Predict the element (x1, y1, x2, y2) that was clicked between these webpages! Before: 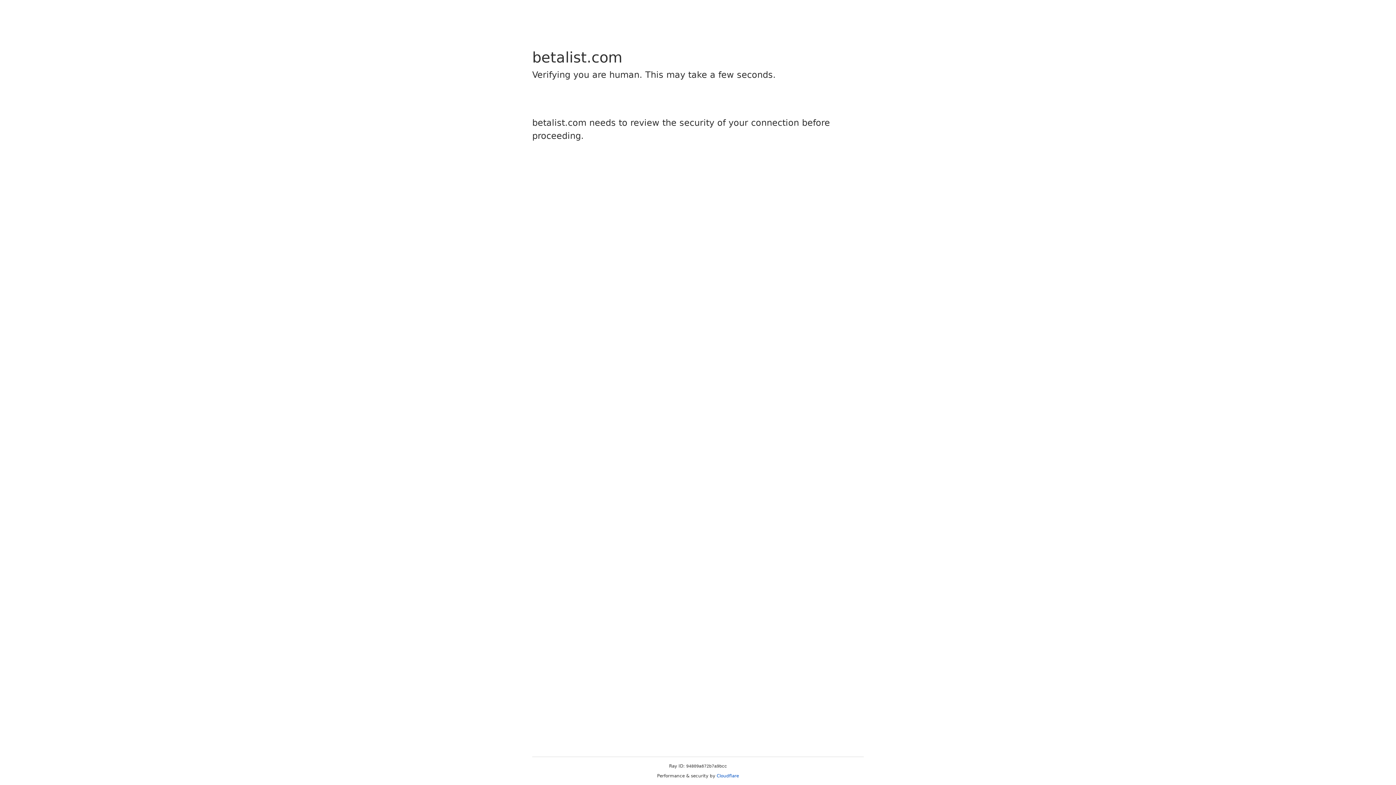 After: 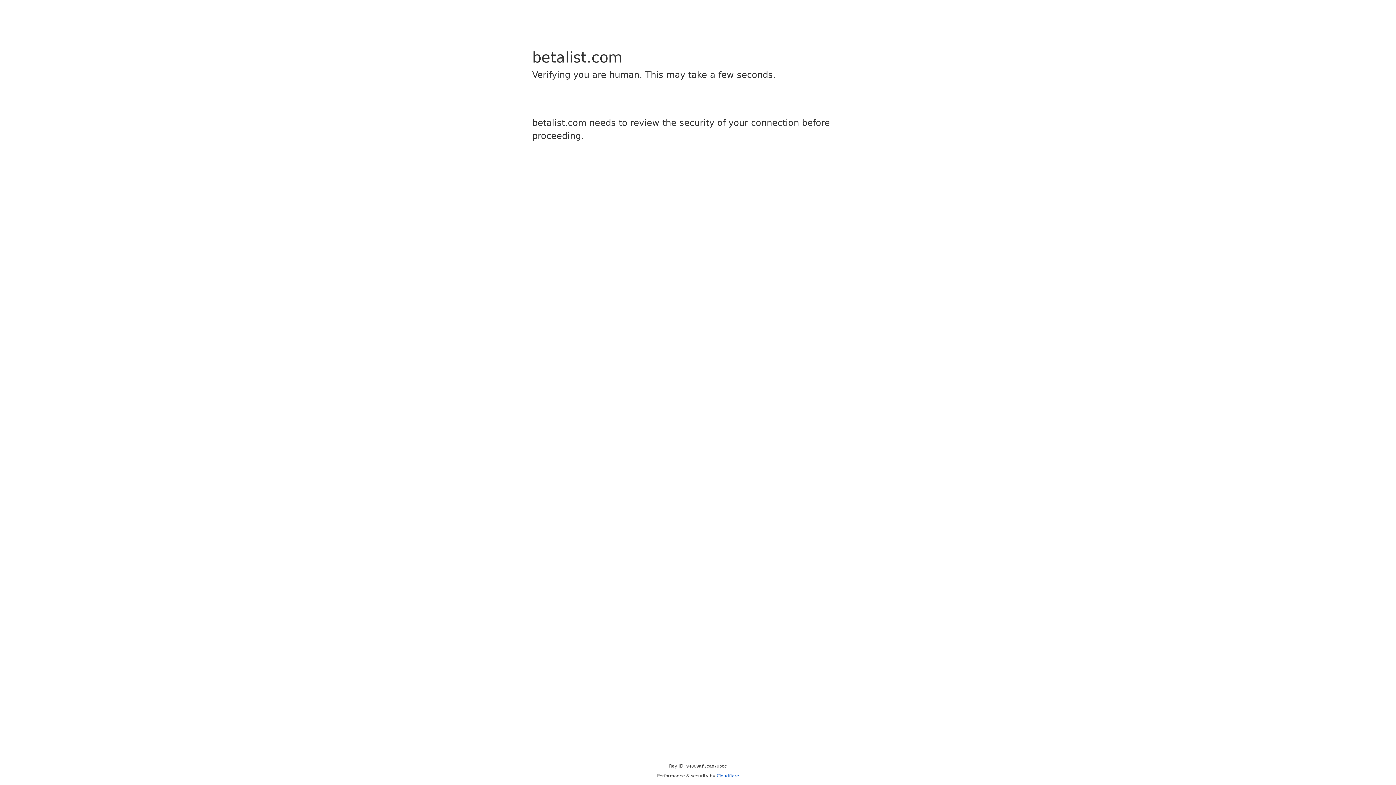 Action: label: Cloudflare bbox: (716, 773, 739, 778)